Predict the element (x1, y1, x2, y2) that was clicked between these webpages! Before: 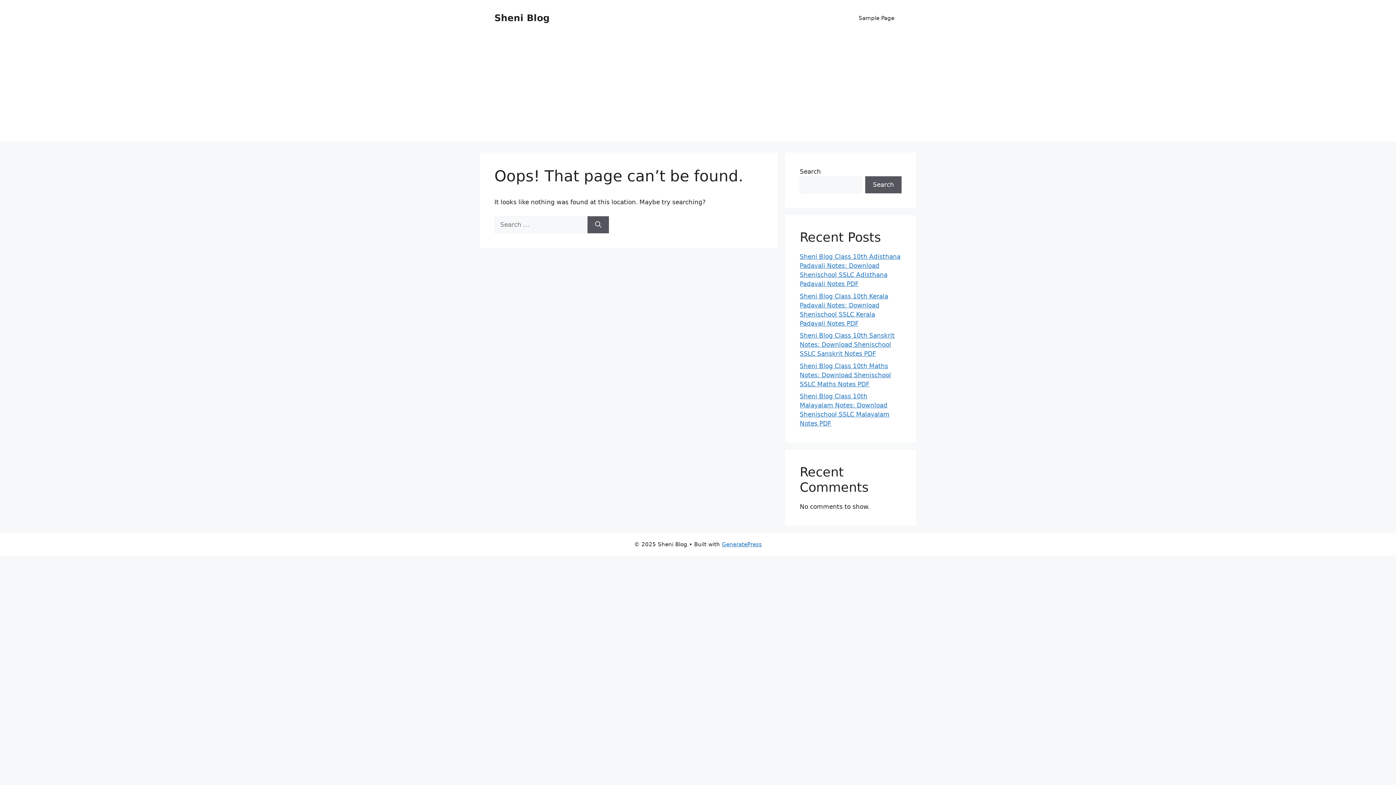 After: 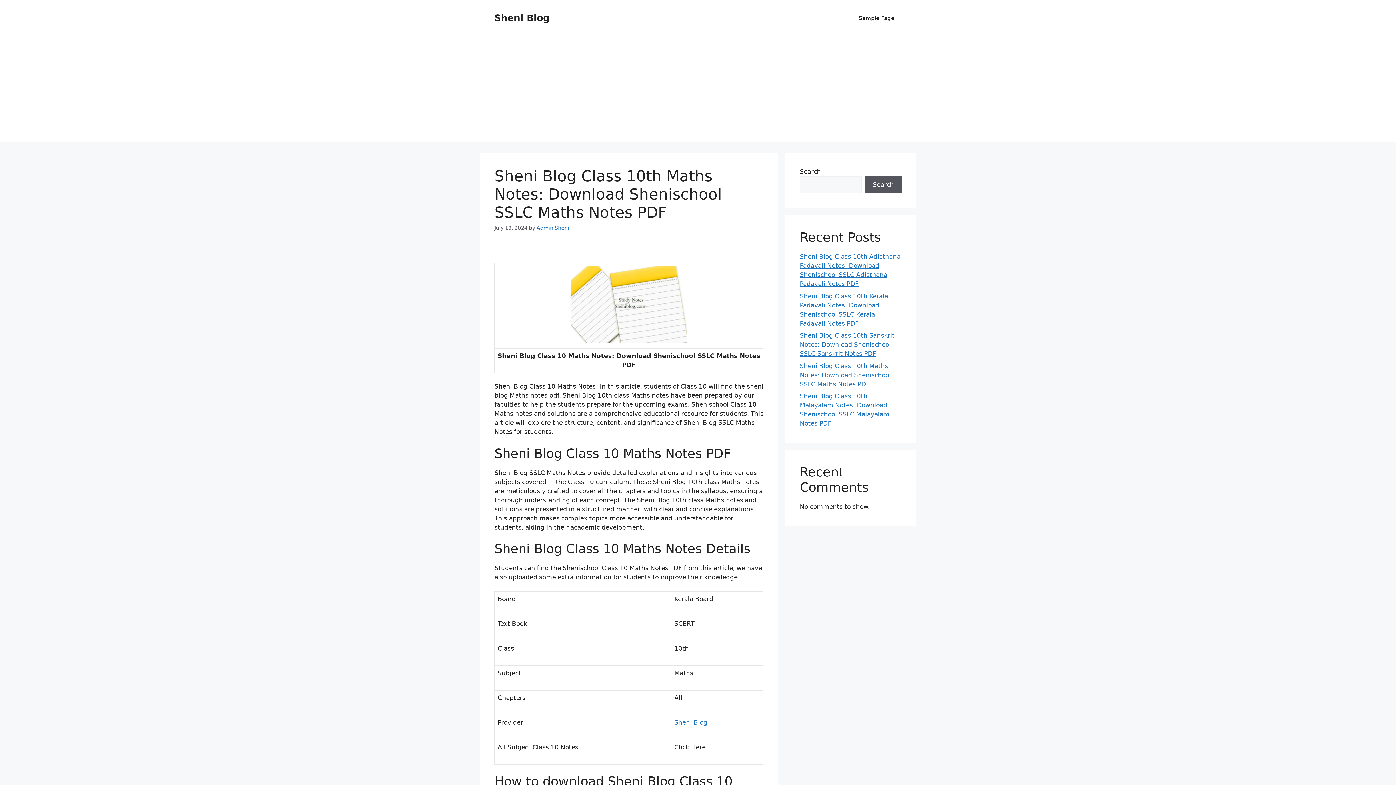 Action: label: Sheni Blog Class 10th Maths Notes: Download Shenischool SSLC Maths Notes PDF bbox: (800, 362, 891, 387)